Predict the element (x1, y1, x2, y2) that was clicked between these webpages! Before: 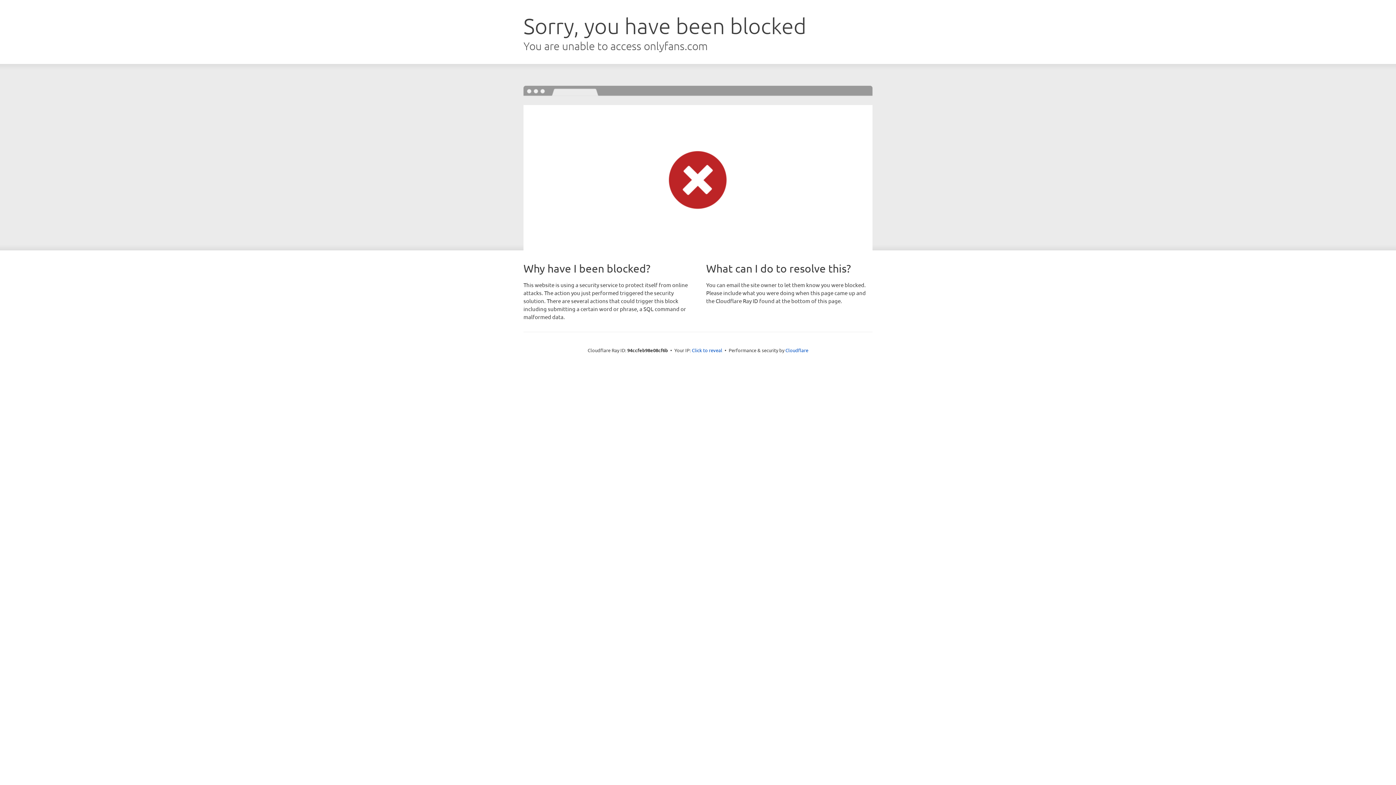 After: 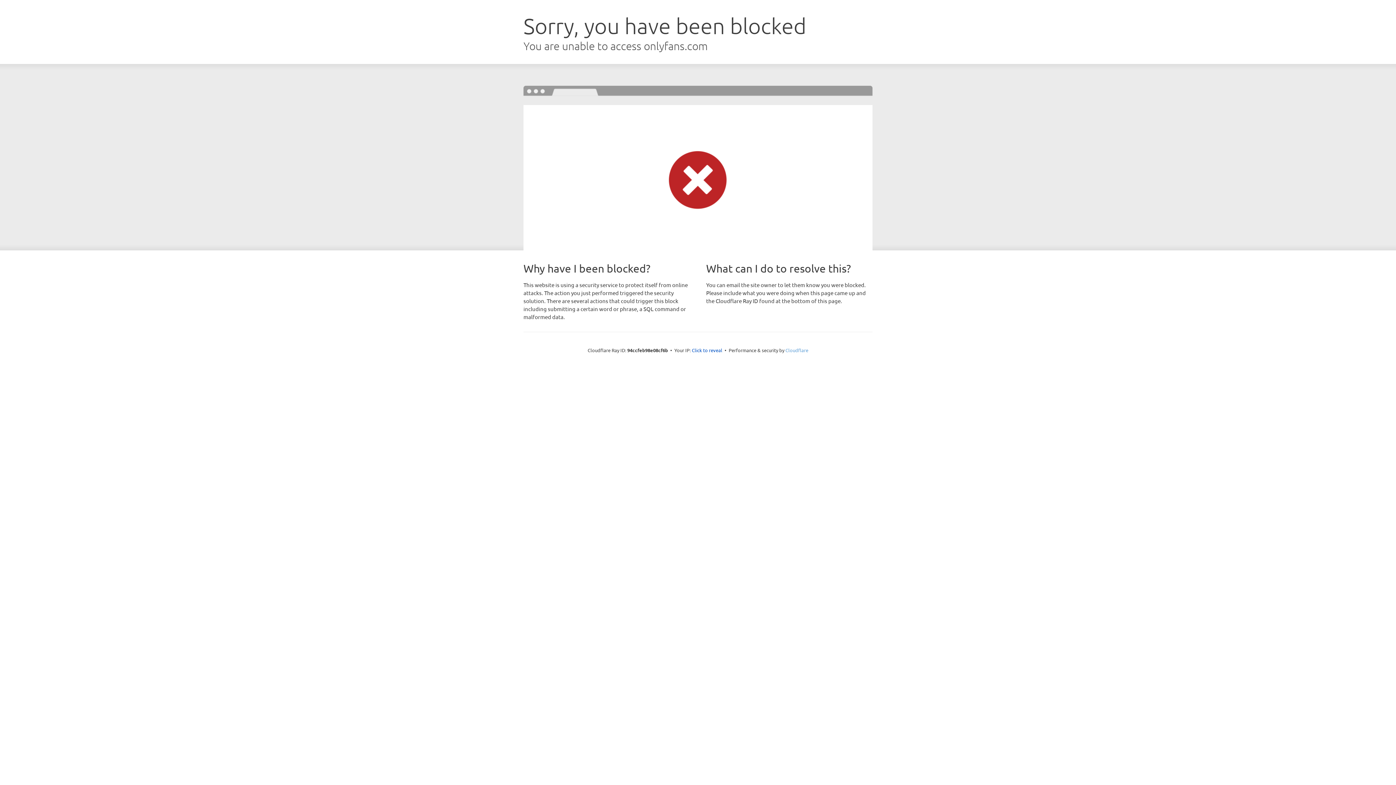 Action: bbox: (785, 347, 808, 353) label: Cloudflare